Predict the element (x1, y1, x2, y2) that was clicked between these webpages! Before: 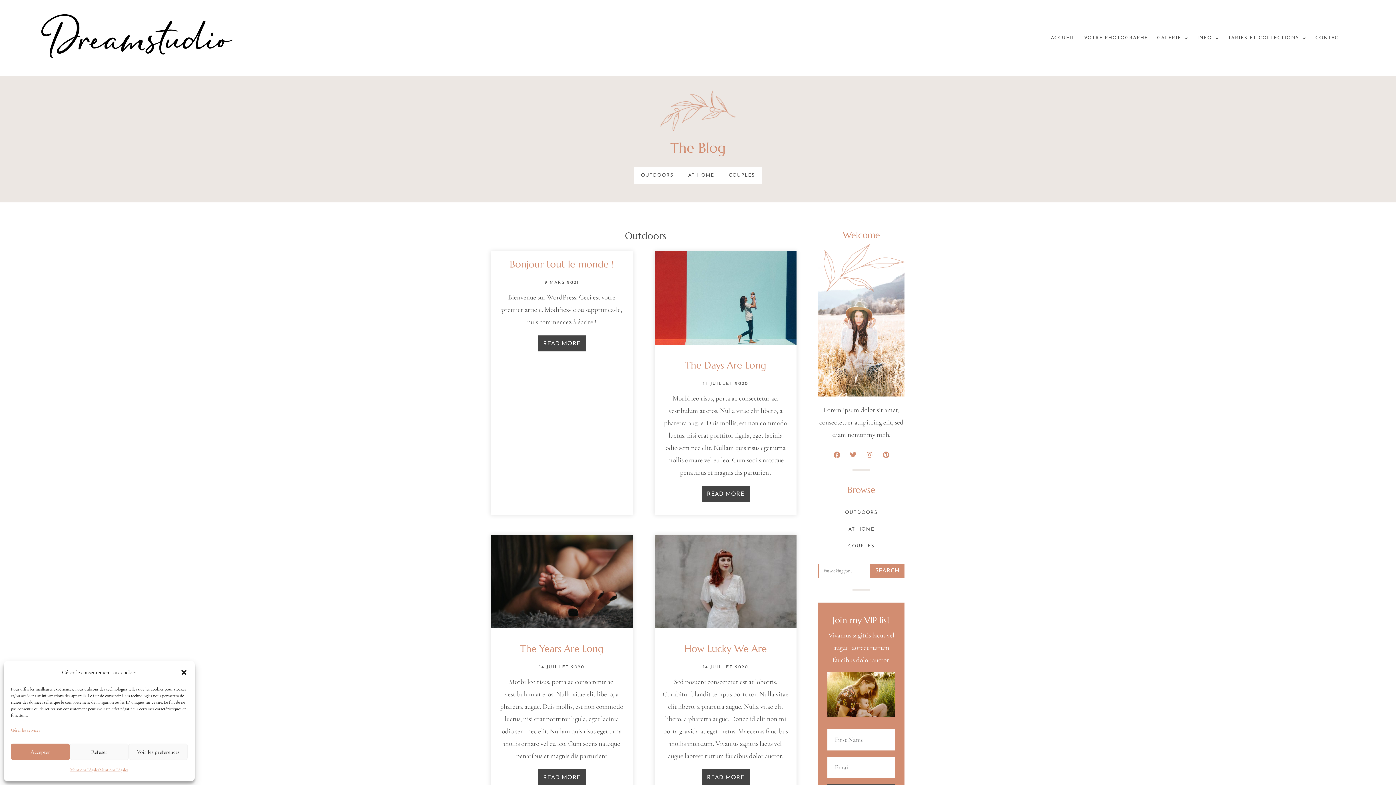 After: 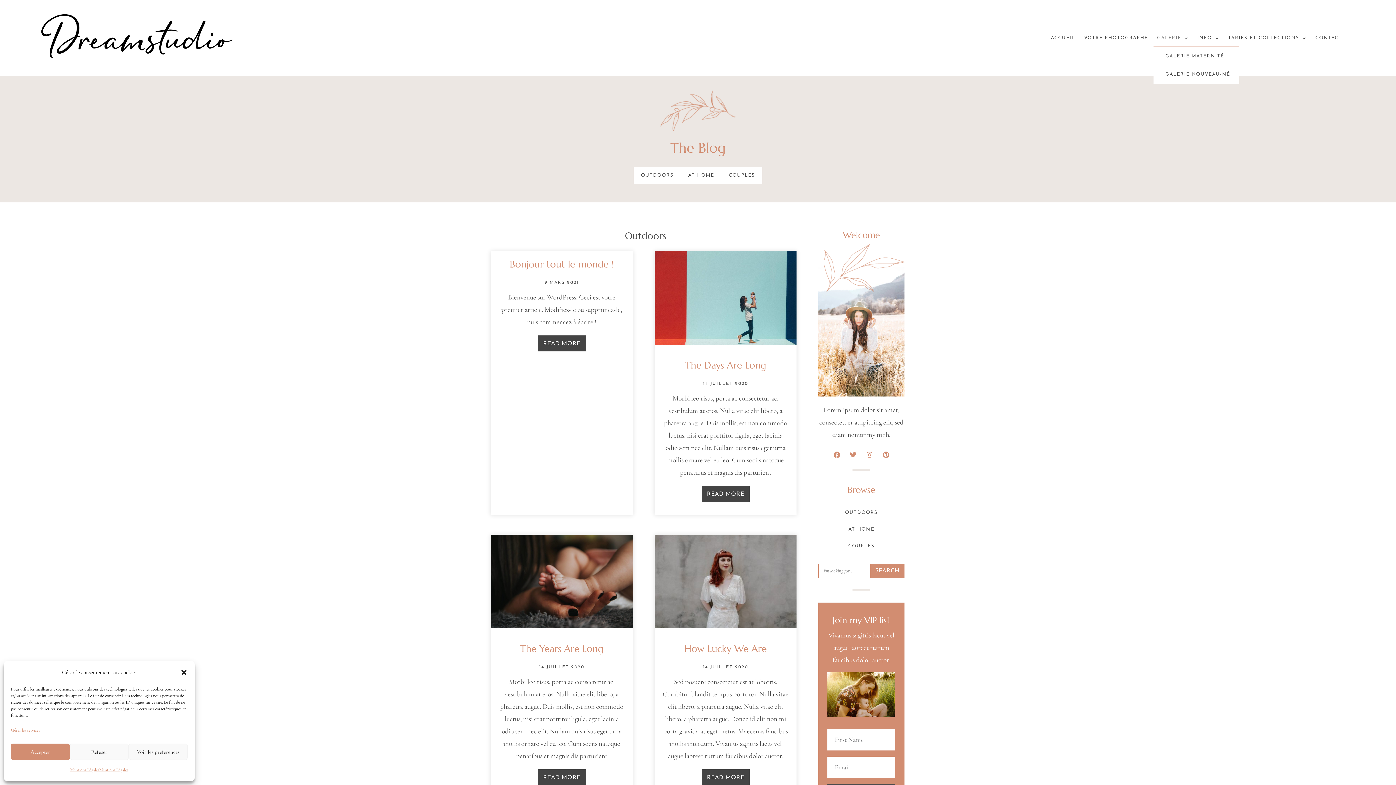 Action: bbox: (1153, 29, 1192, 46) label: GALERIE